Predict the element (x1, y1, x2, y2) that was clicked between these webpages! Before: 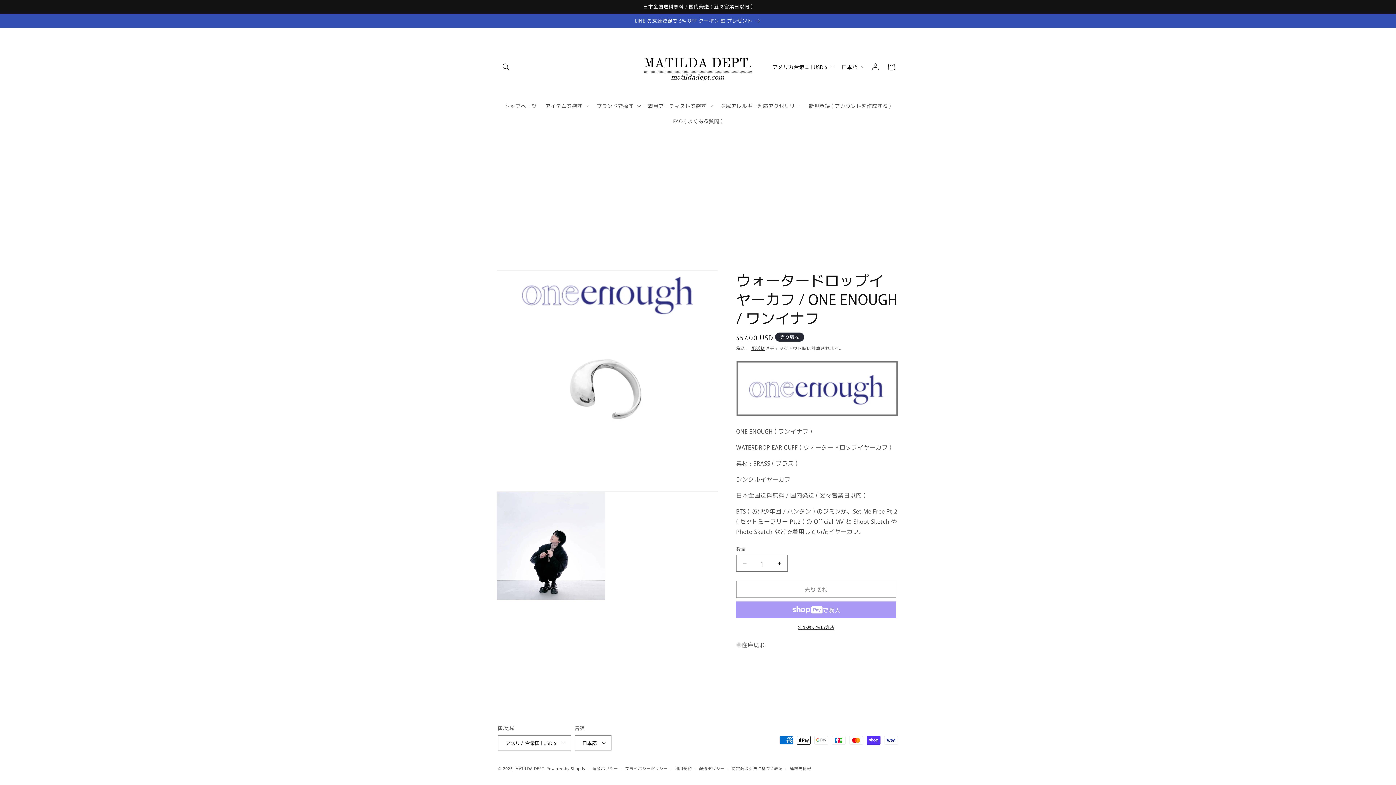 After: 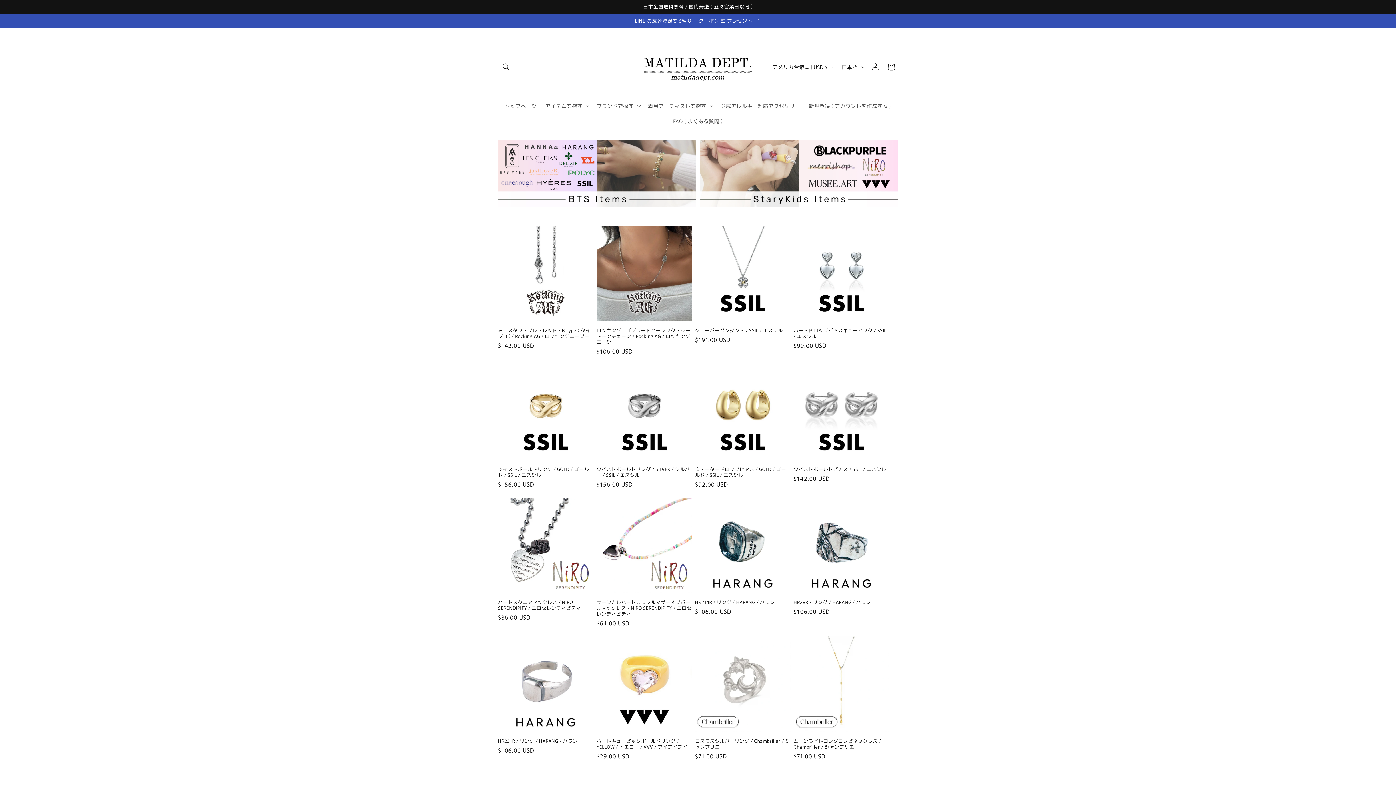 Action: bbox: (515, 765, 545, 771) label: MATILDA DEPT.